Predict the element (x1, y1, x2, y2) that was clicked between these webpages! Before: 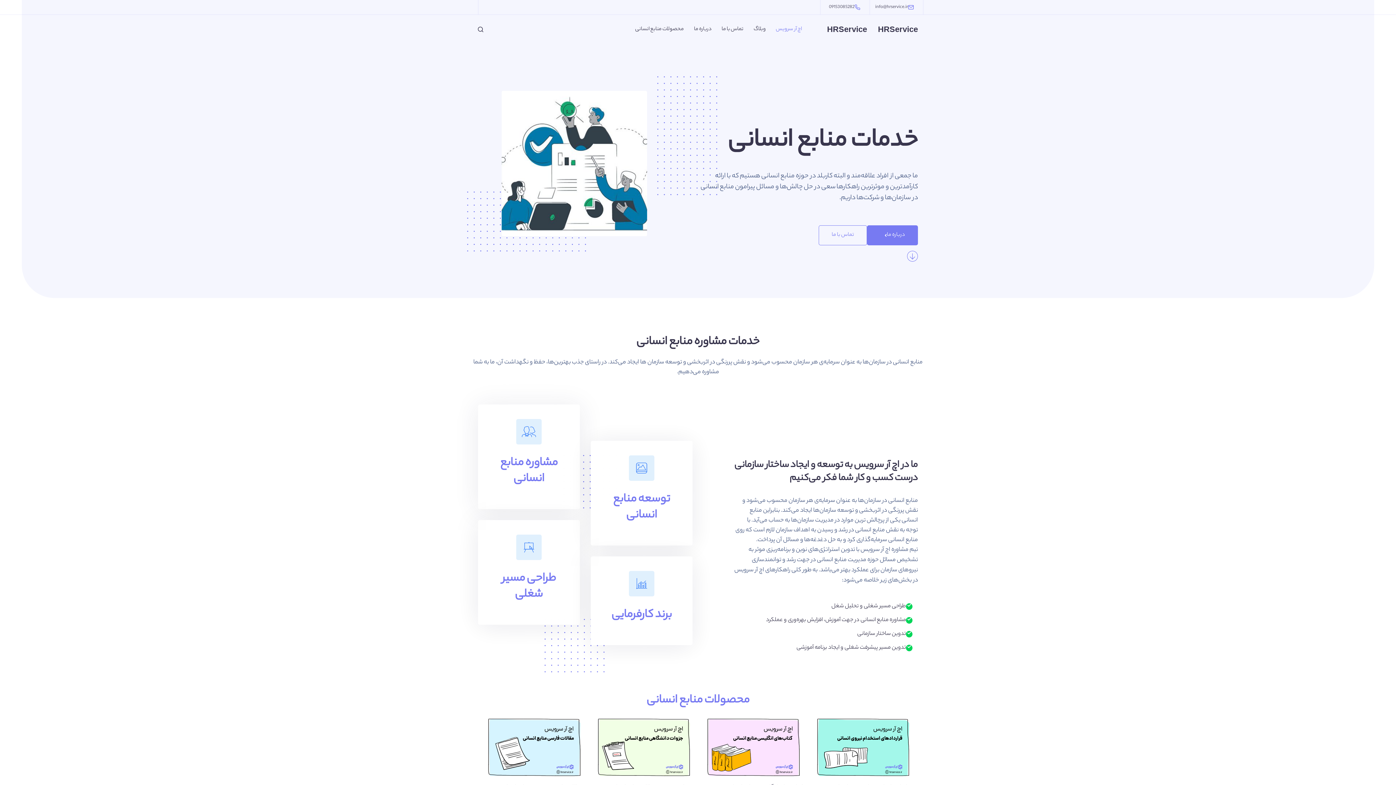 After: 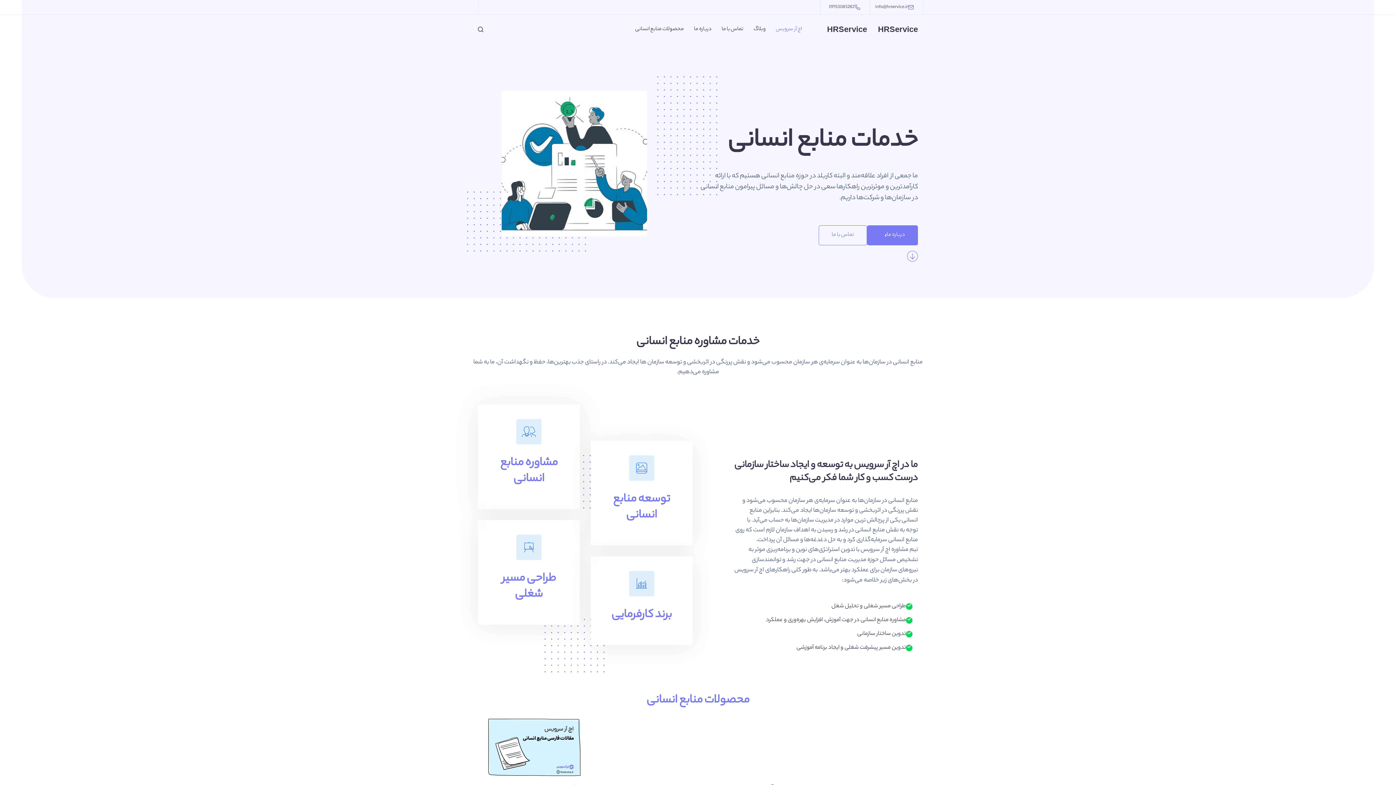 Action: label: HRService bbox: (878, 25, 918, 33)